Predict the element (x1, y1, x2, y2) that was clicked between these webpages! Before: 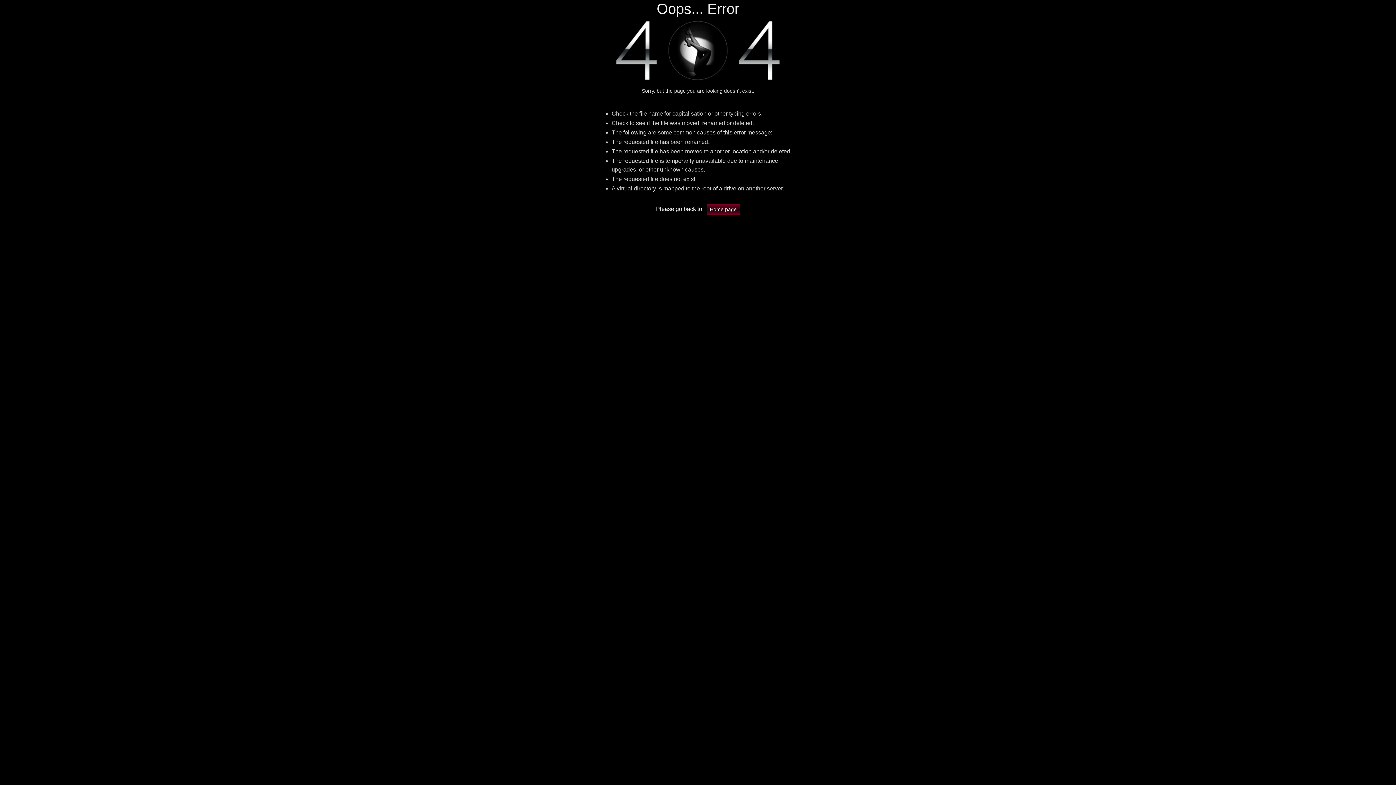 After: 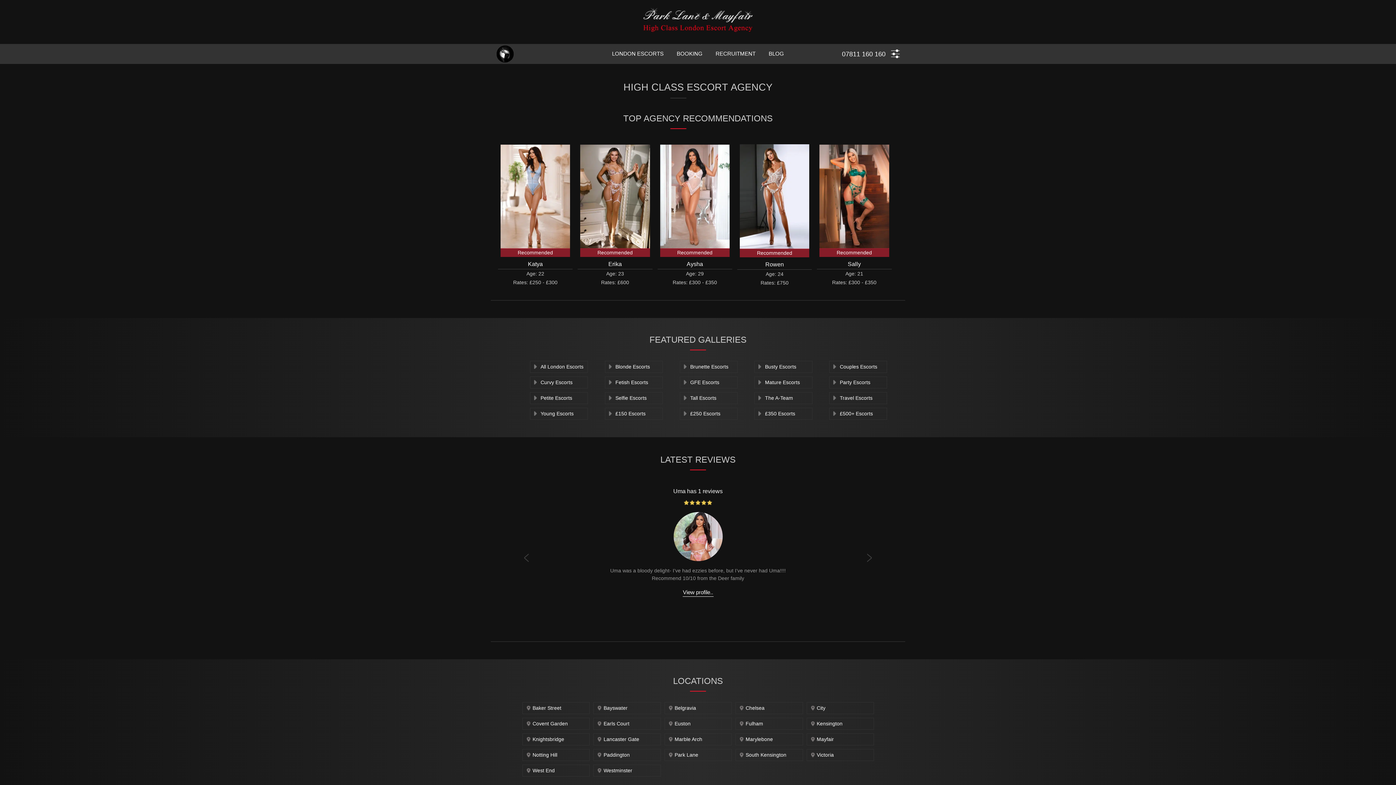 Action: bbox: (706, 204, 740, 215) label: Home page